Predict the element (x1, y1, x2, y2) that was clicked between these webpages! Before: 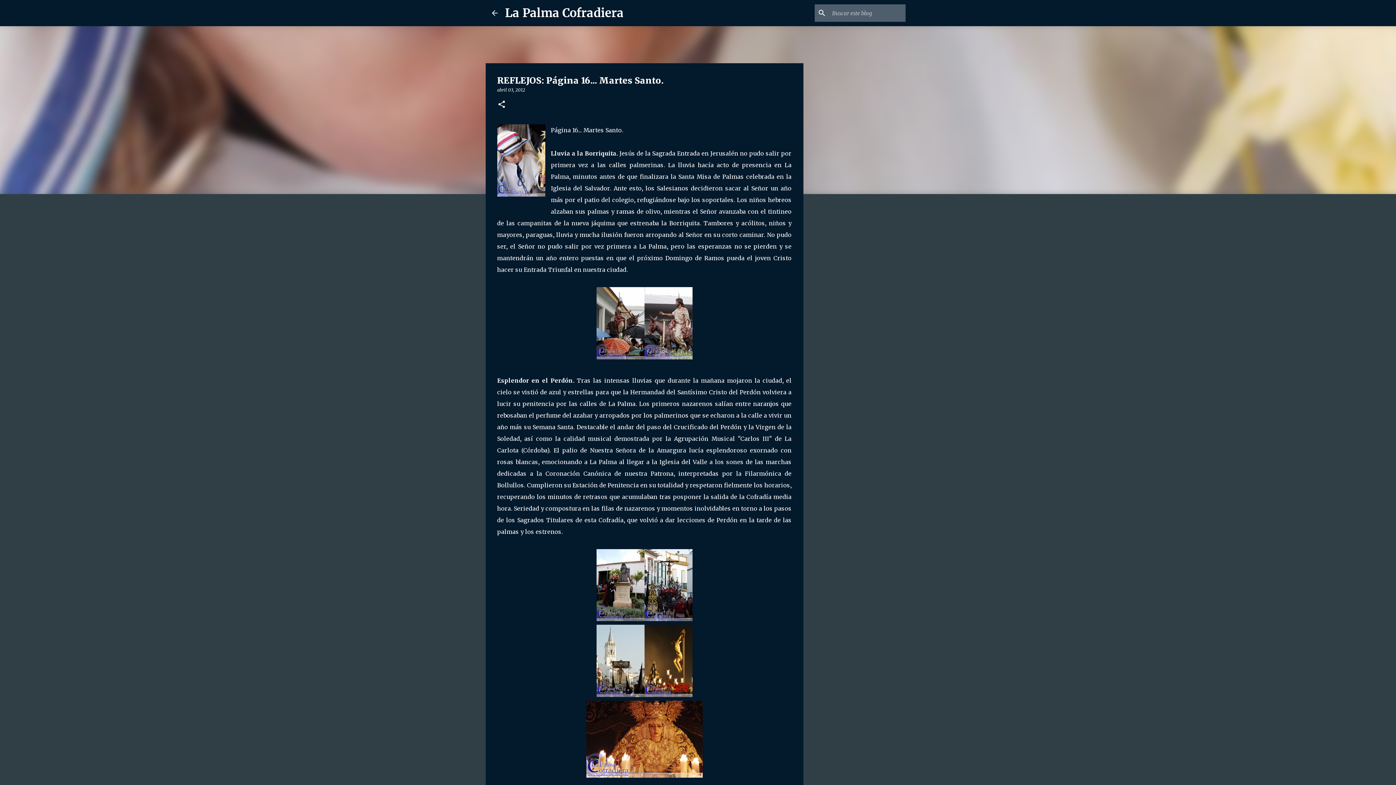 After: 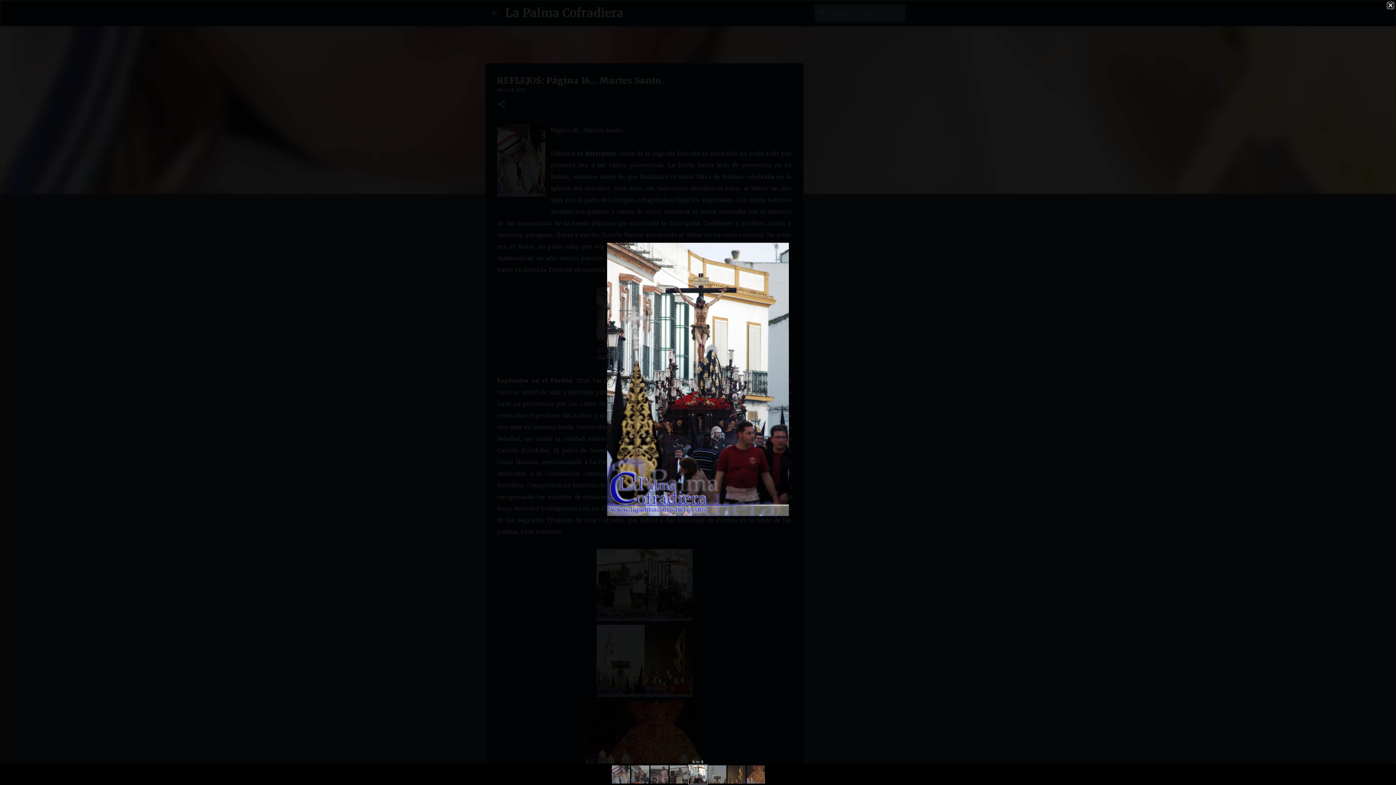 Action: bbox: (644, 615, 692, 622)